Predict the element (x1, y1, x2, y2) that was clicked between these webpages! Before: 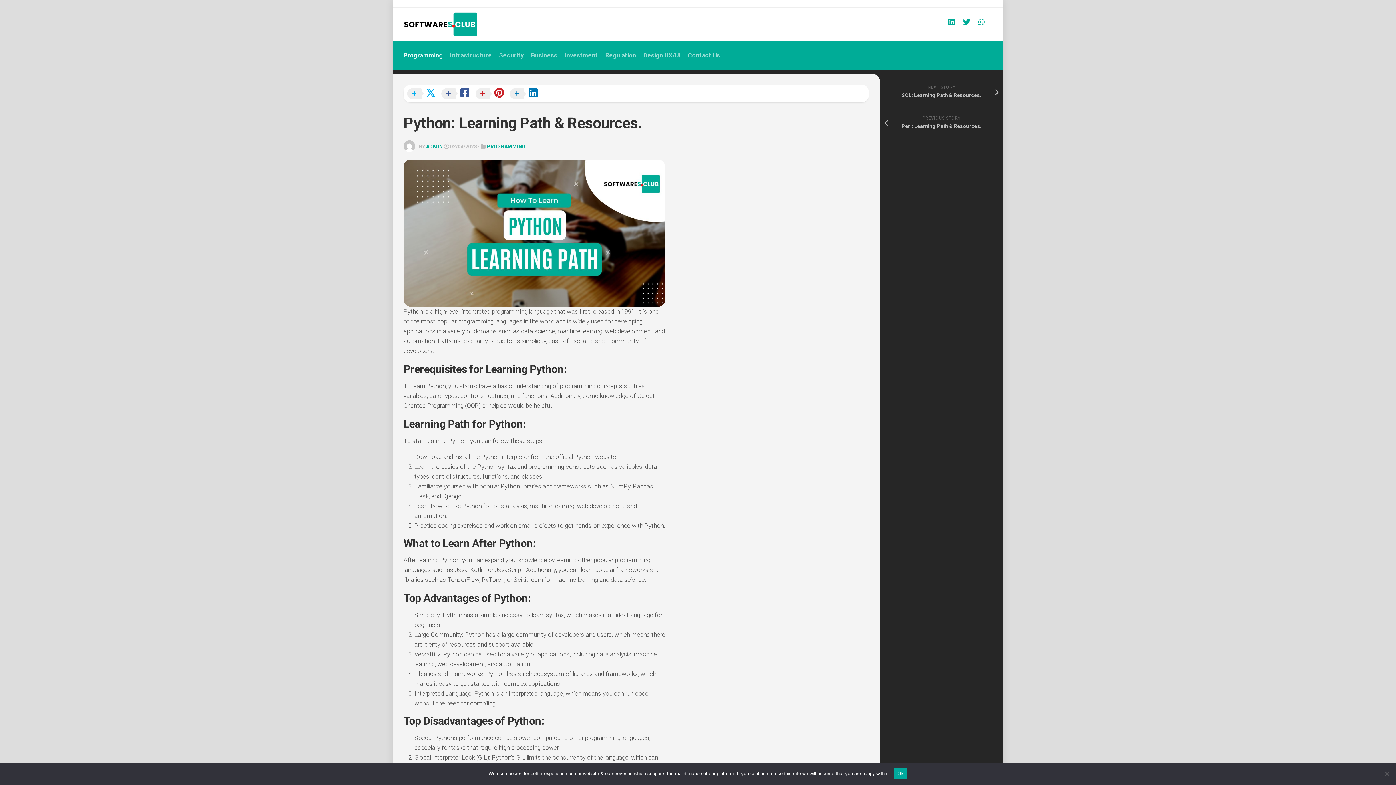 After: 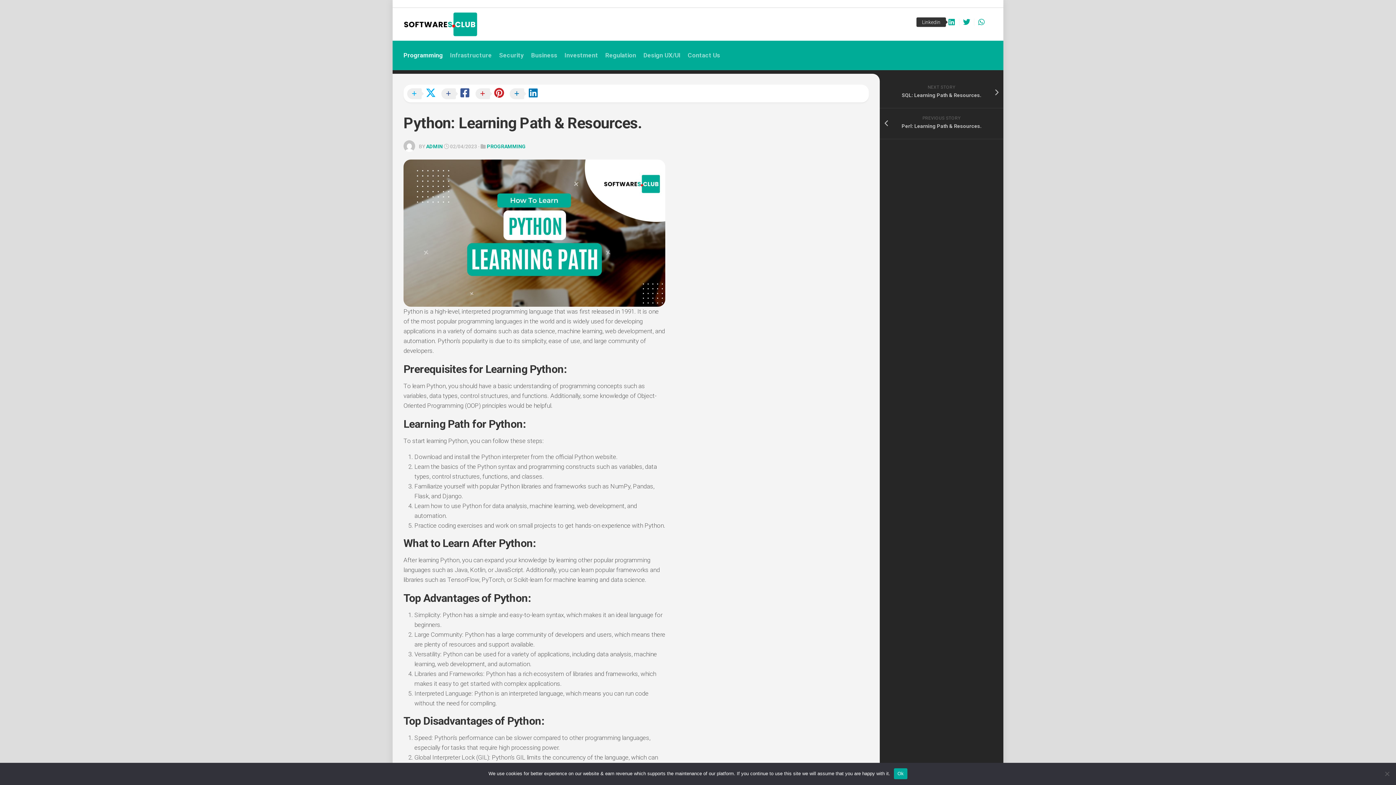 Action: bbox: (948, 18, 955, 25)